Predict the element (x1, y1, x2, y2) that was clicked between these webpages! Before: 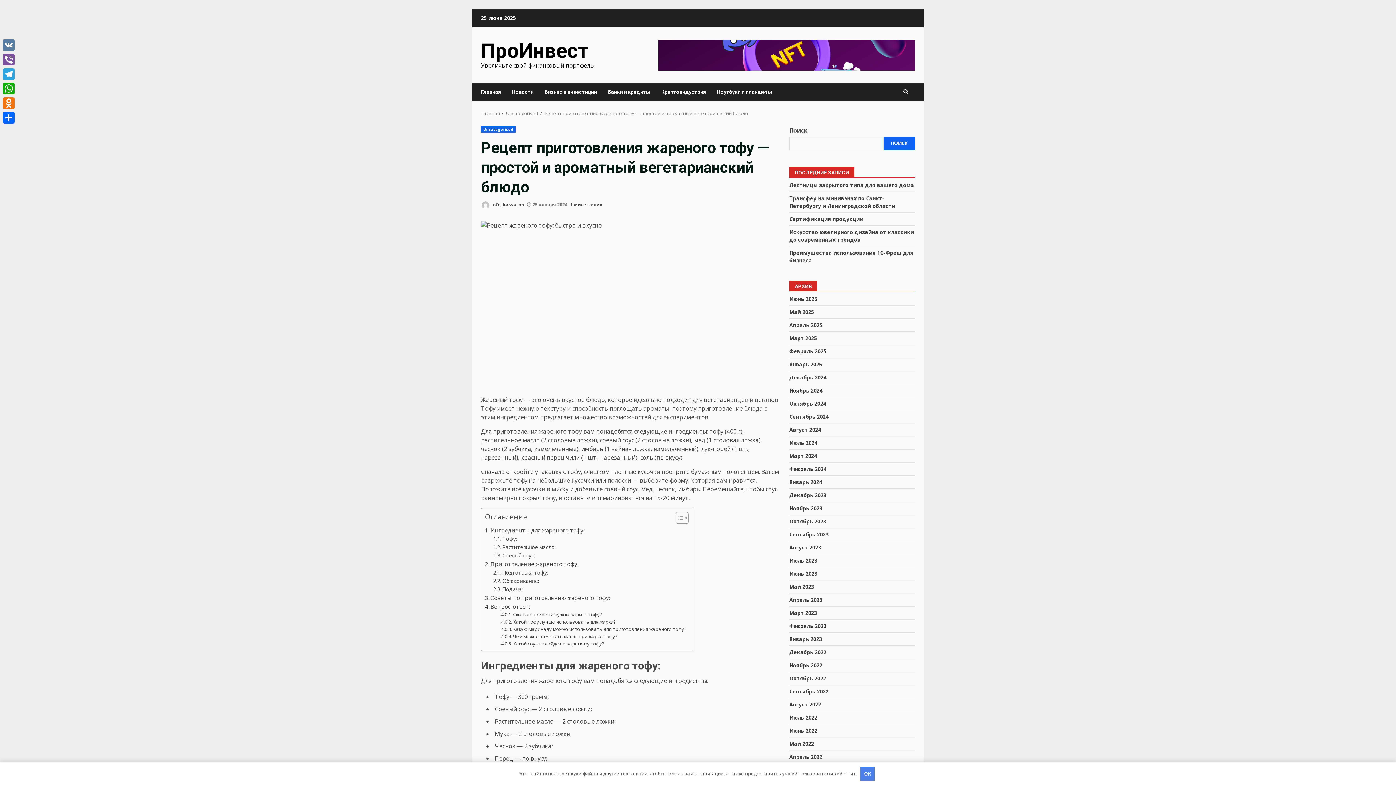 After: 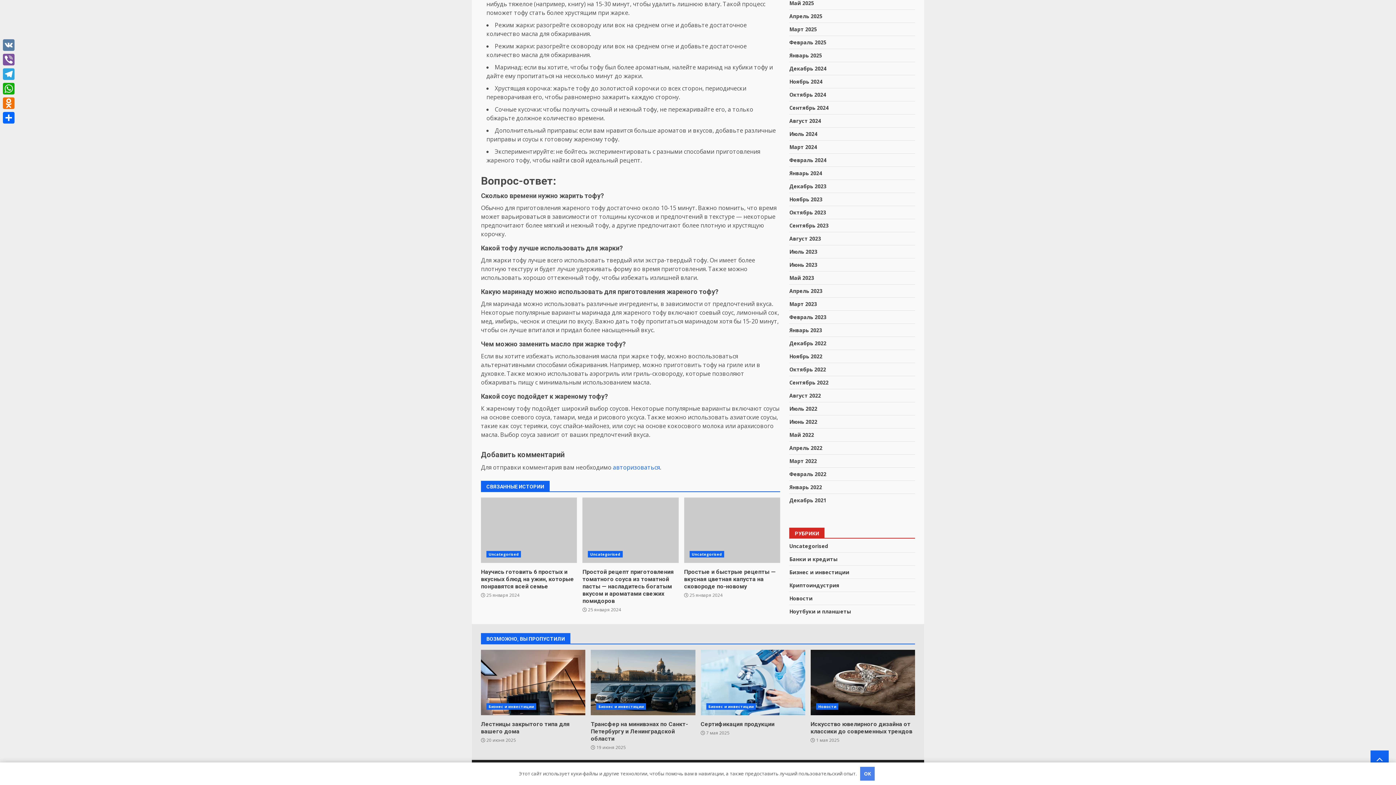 Action: bbox: (501, 625, 686, 633) label: Какую маринаду можно использовать для приготовления жареного тофу?